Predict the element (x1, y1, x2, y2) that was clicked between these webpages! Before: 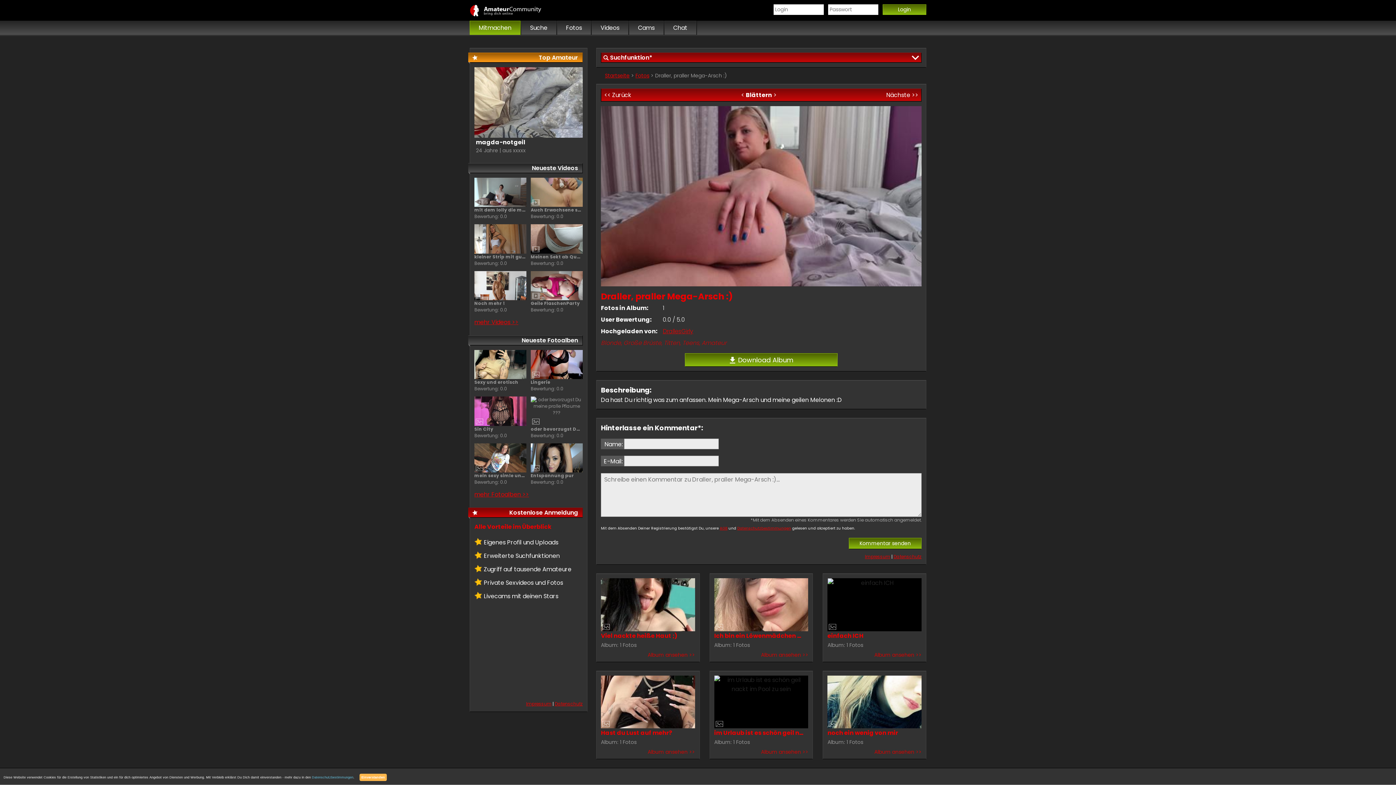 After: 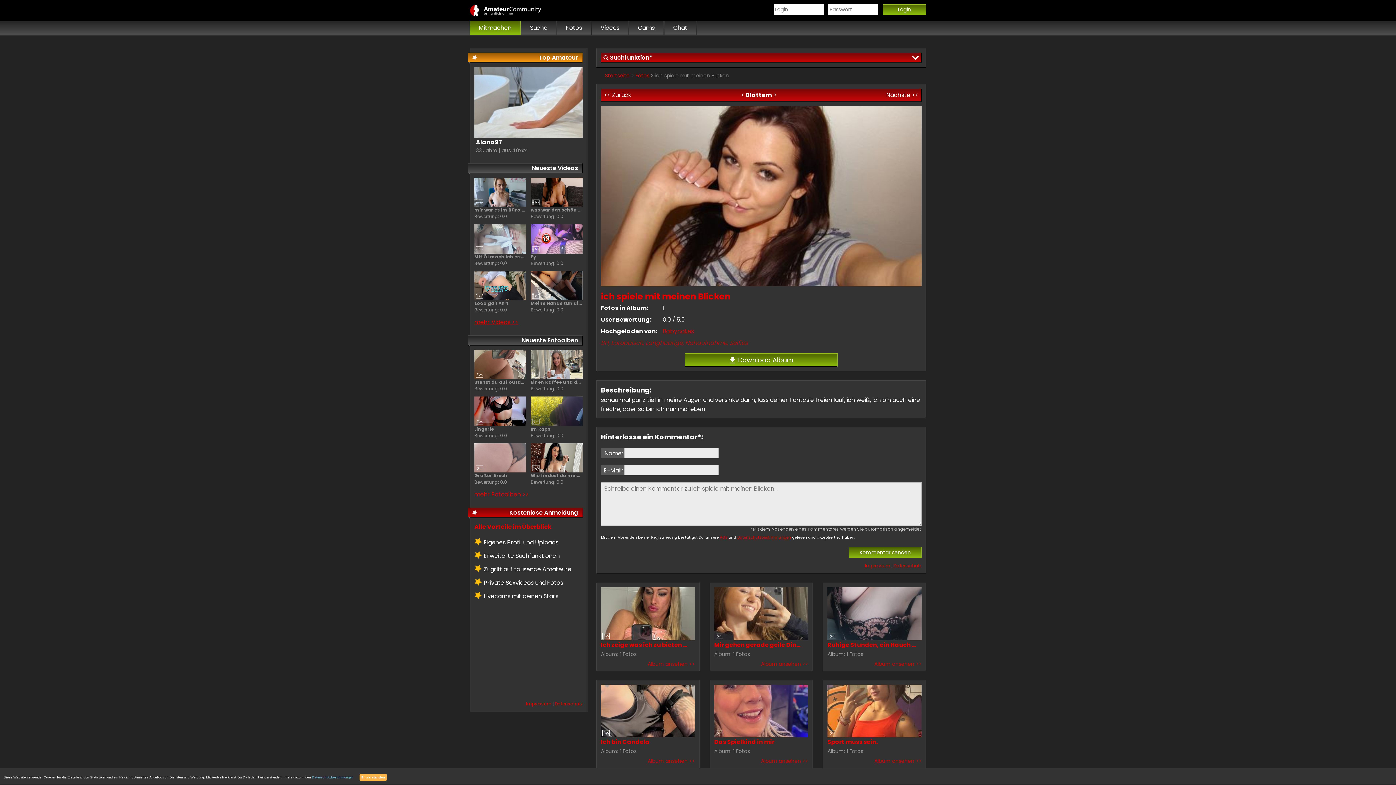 Action: label: Nächste >> bbox: (886, 90, 918, 99)